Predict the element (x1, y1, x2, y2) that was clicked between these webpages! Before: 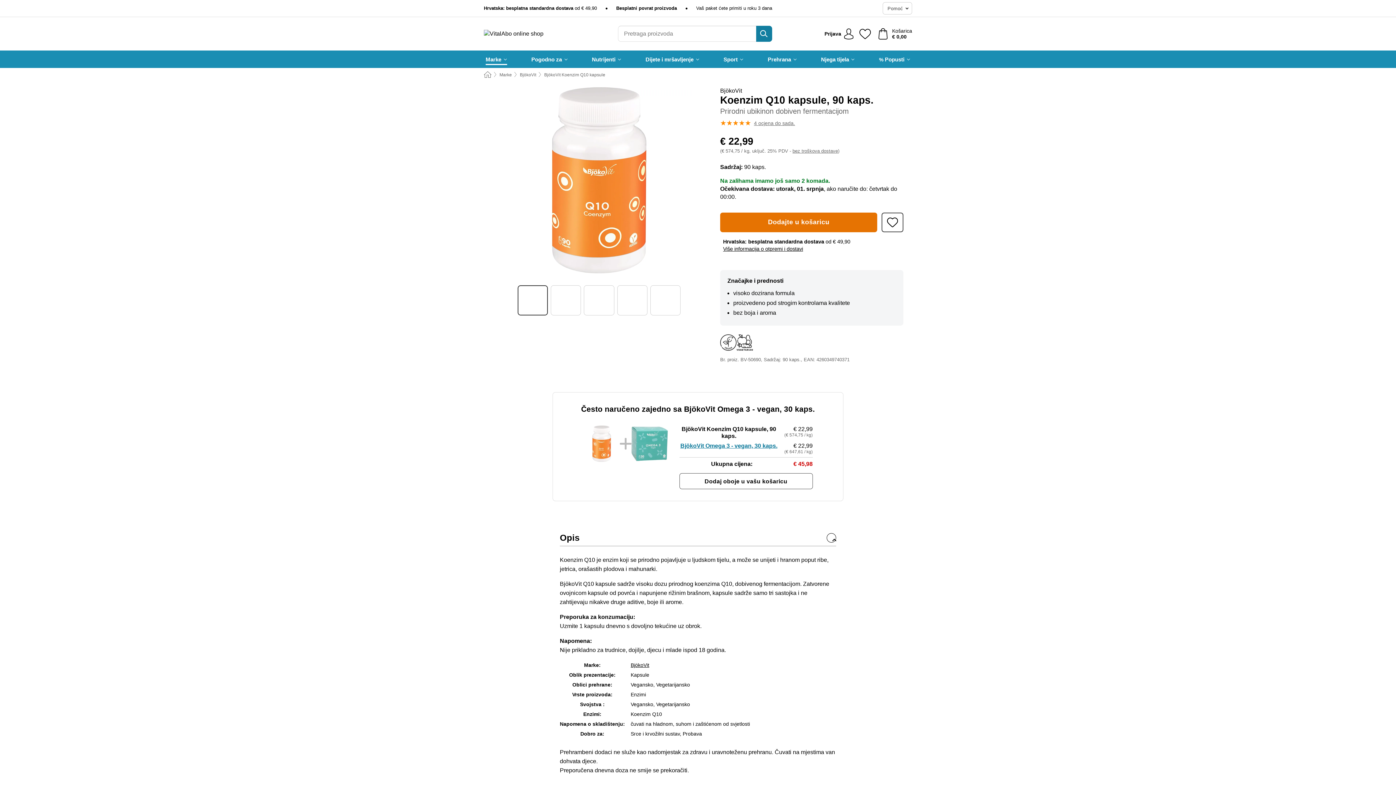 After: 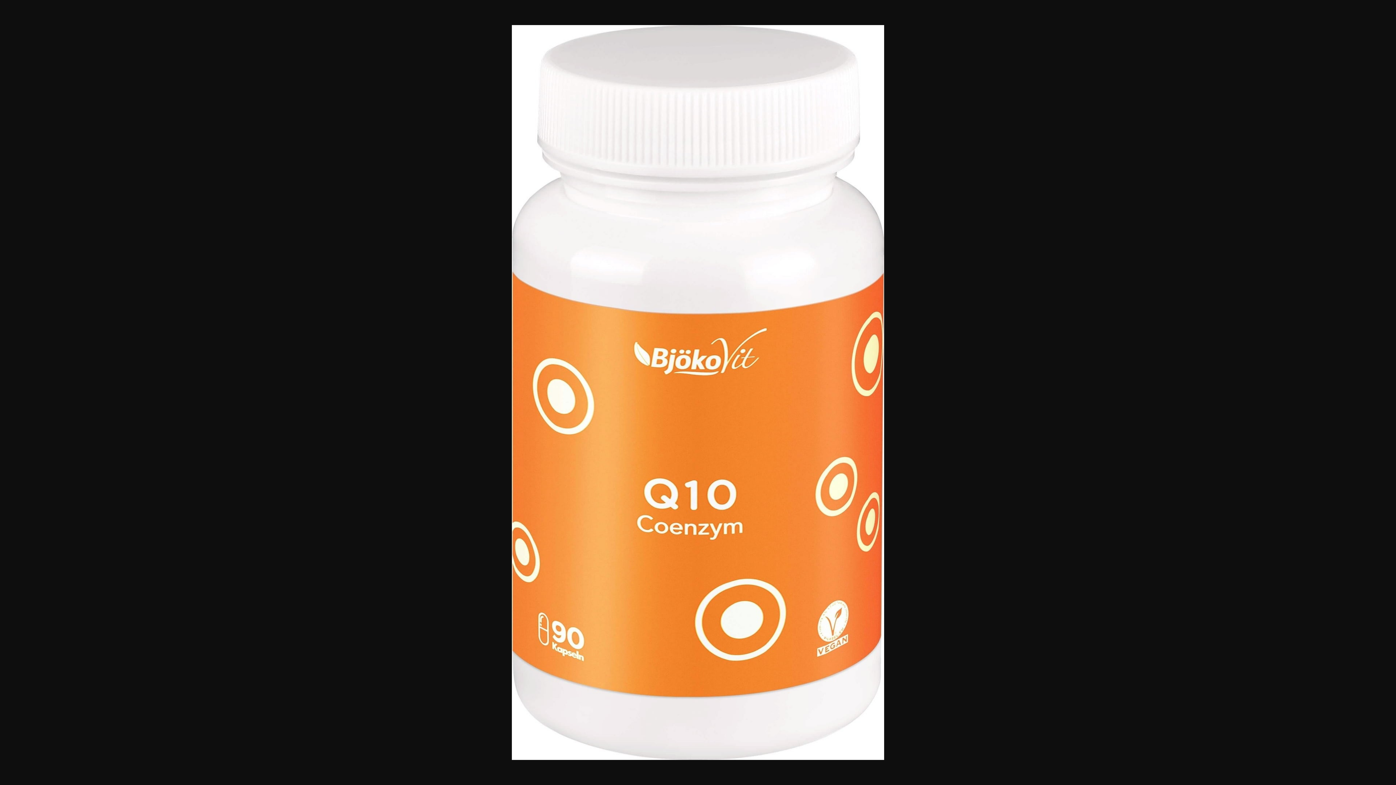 Action: bbox: (492, 87, 705, 273)